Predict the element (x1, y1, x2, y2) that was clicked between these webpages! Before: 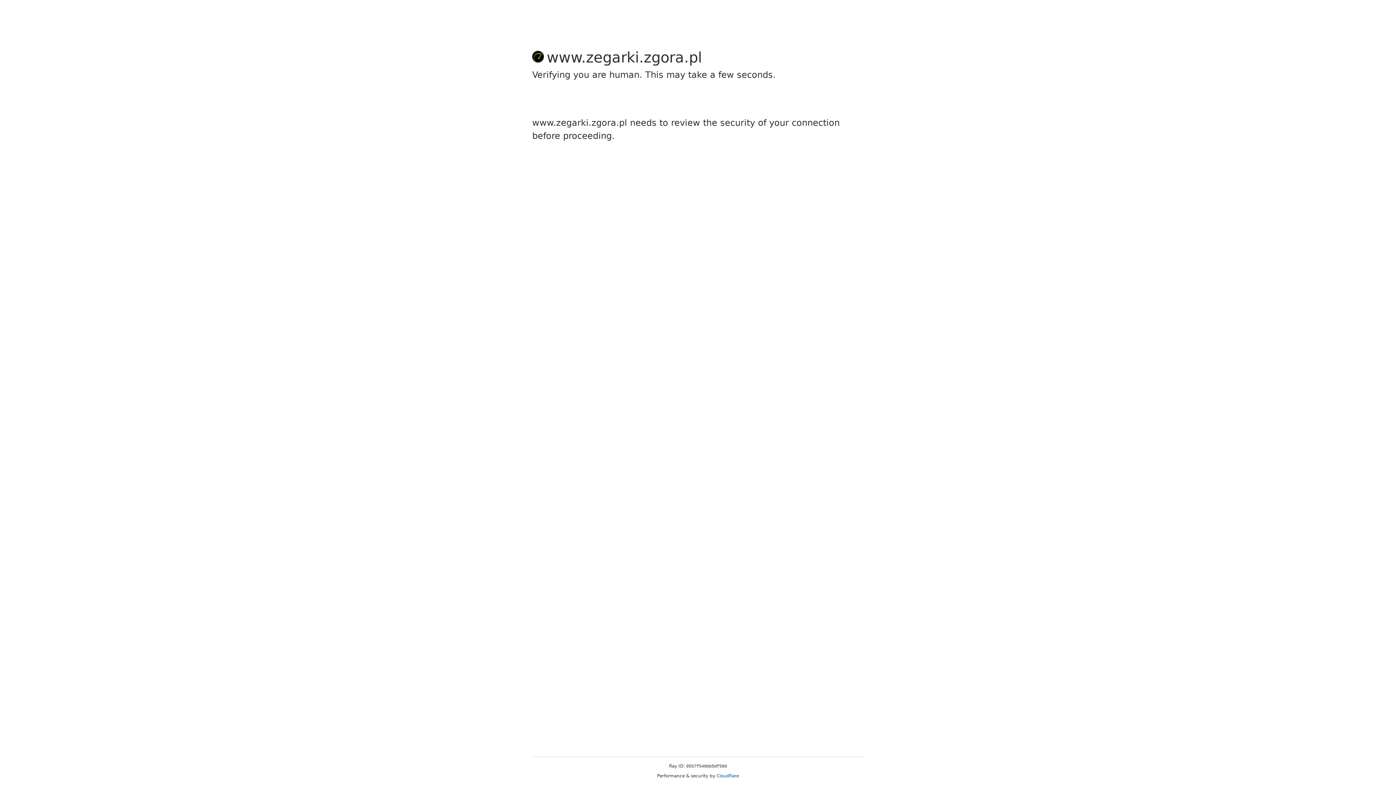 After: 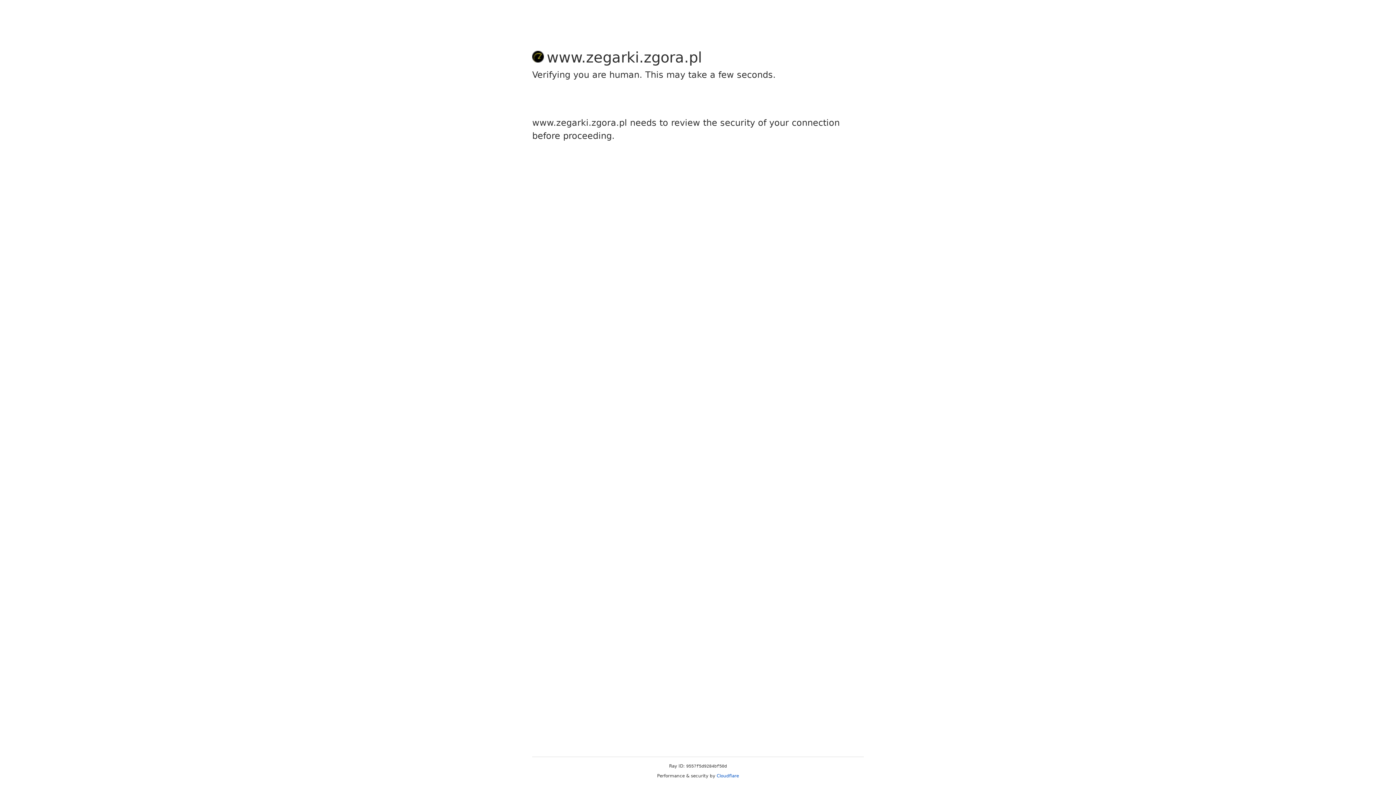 Action: bbox: (716, 773, 739, 778) label: Cloudflare